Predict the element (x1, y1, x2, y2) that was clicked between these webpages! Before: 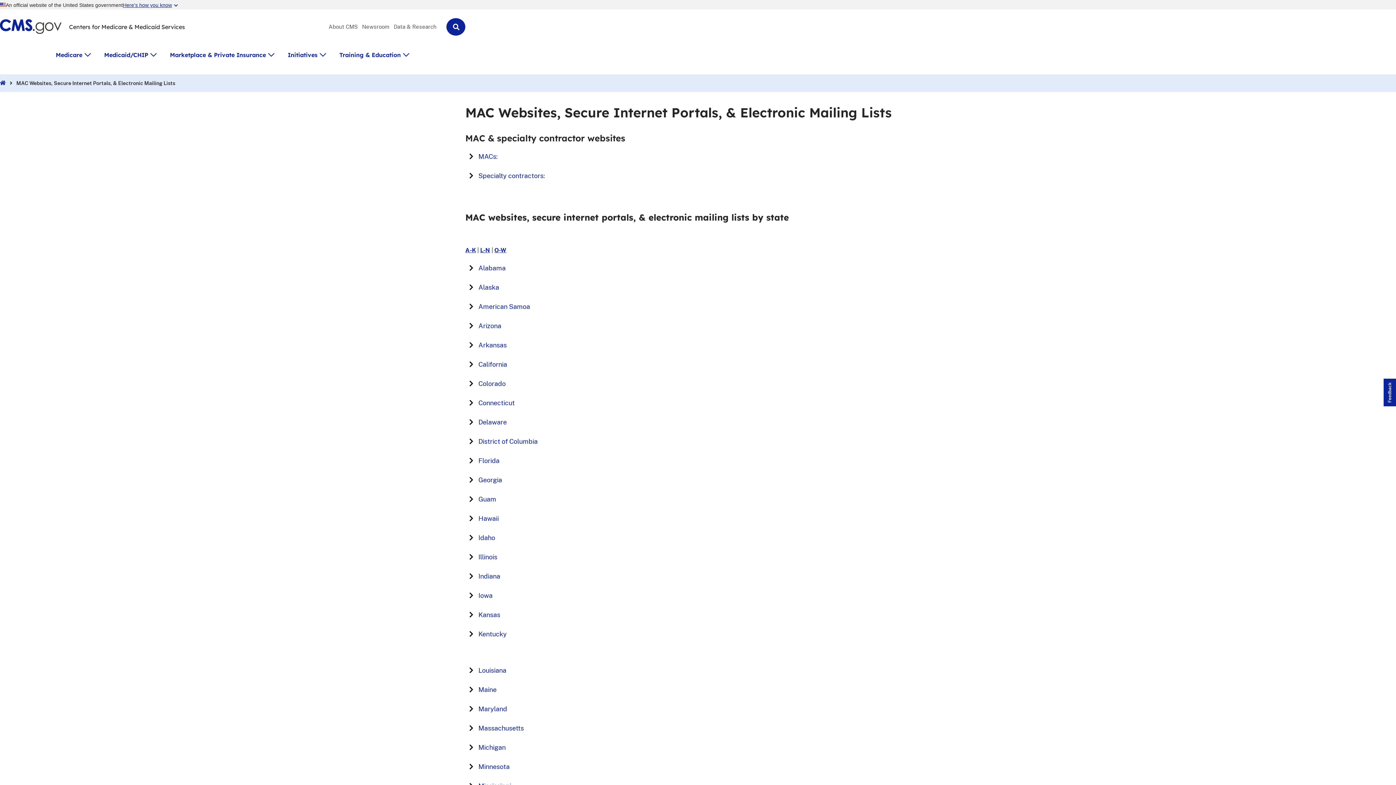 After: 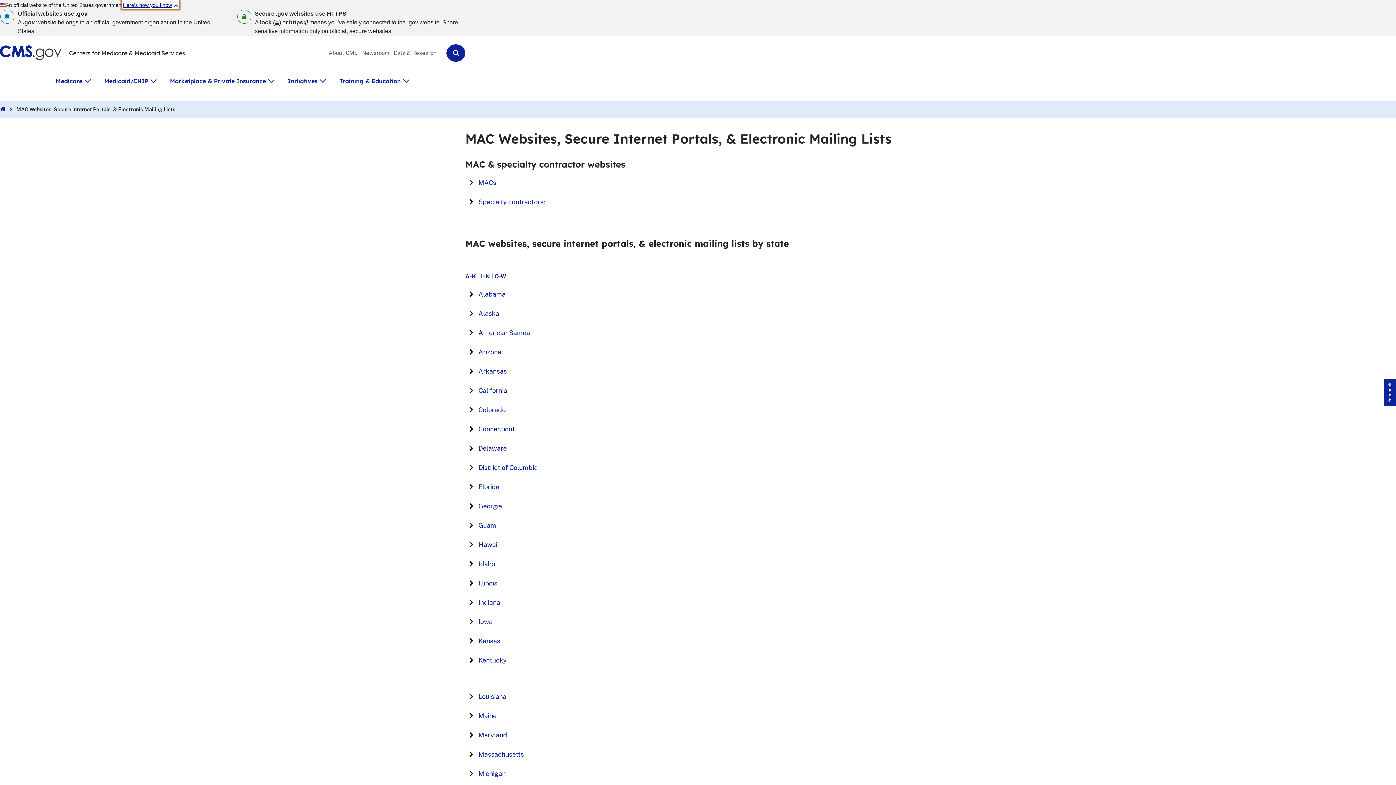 Action: label: Here's how you know bbox: (122, 1, 178, 8)